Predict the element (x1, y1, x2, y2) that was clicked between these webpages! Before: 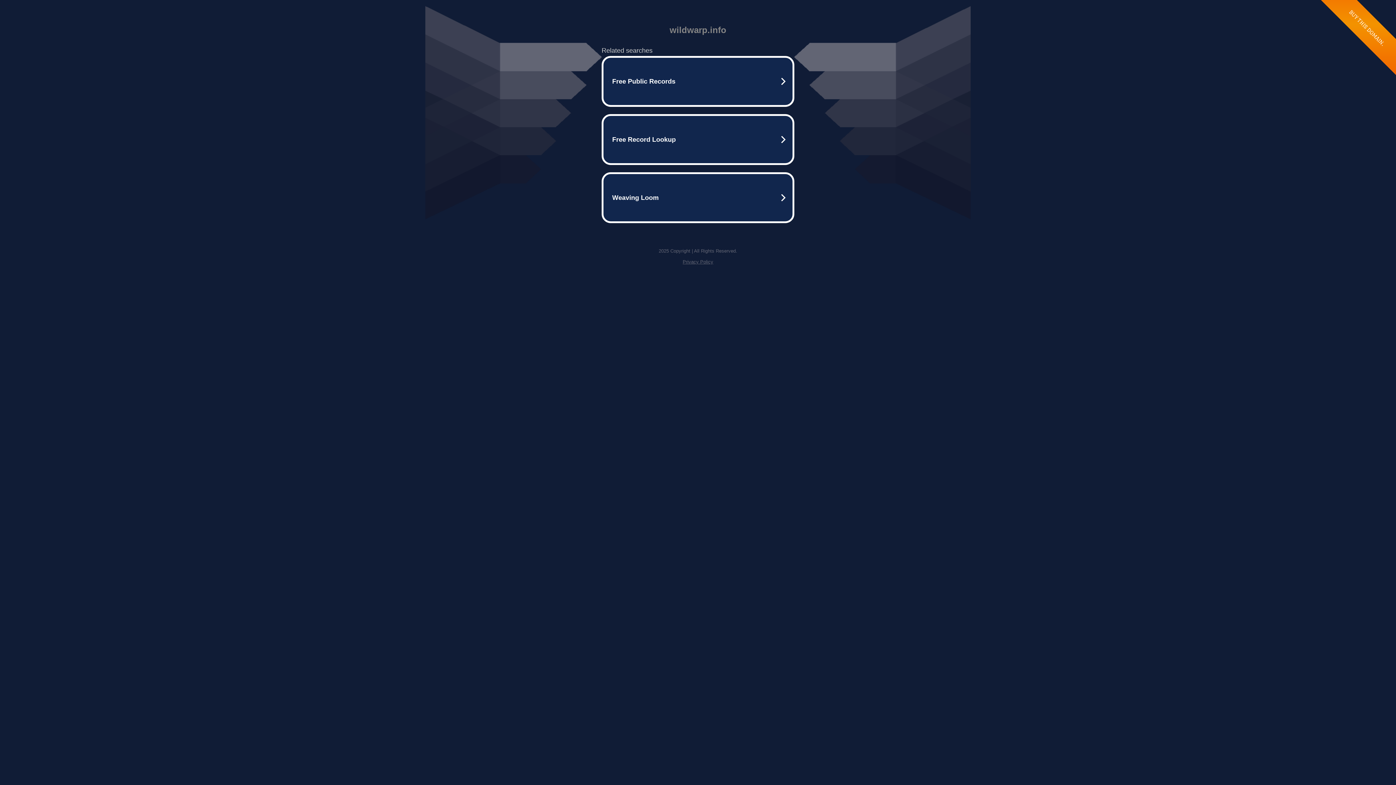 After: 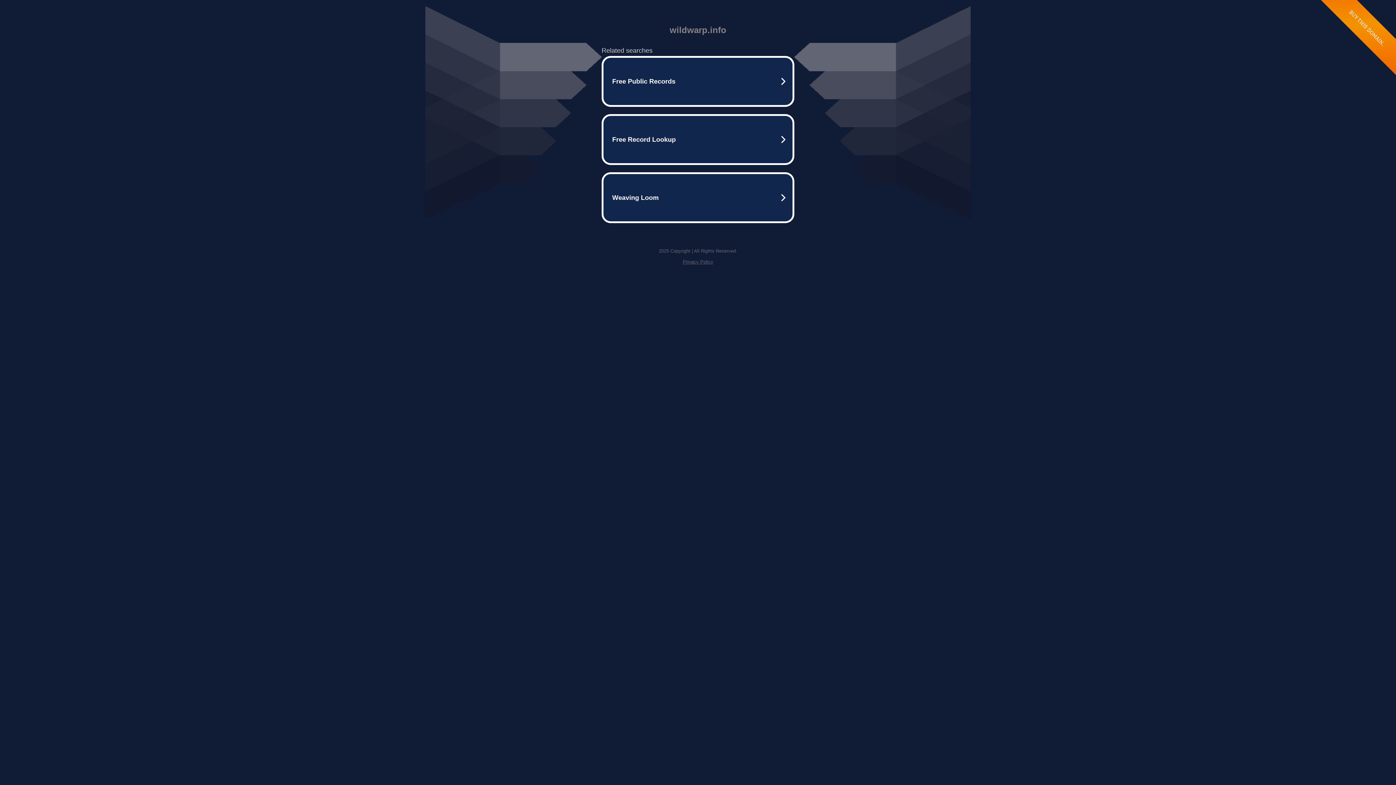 Action: label: Privacy Policy bbox: (682, 259, 713, 264)